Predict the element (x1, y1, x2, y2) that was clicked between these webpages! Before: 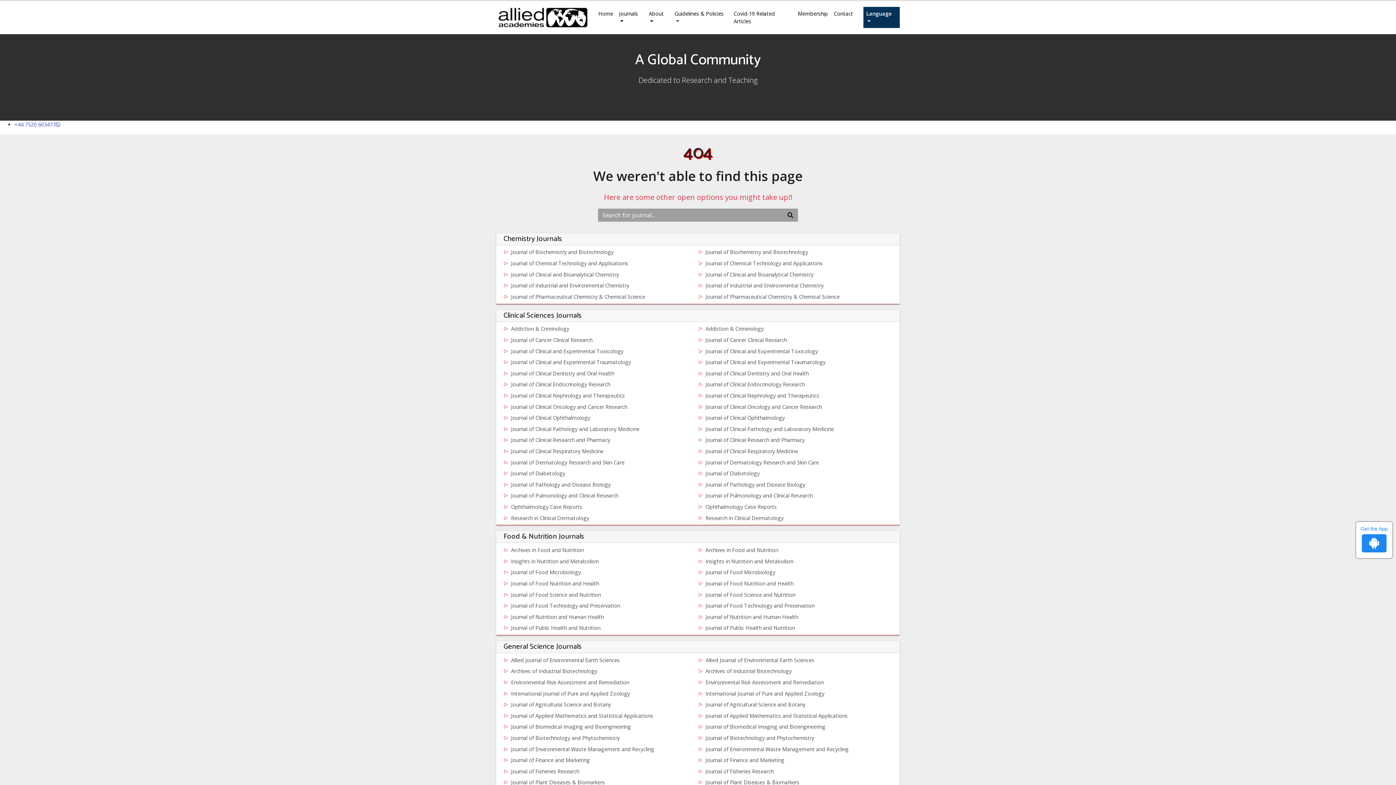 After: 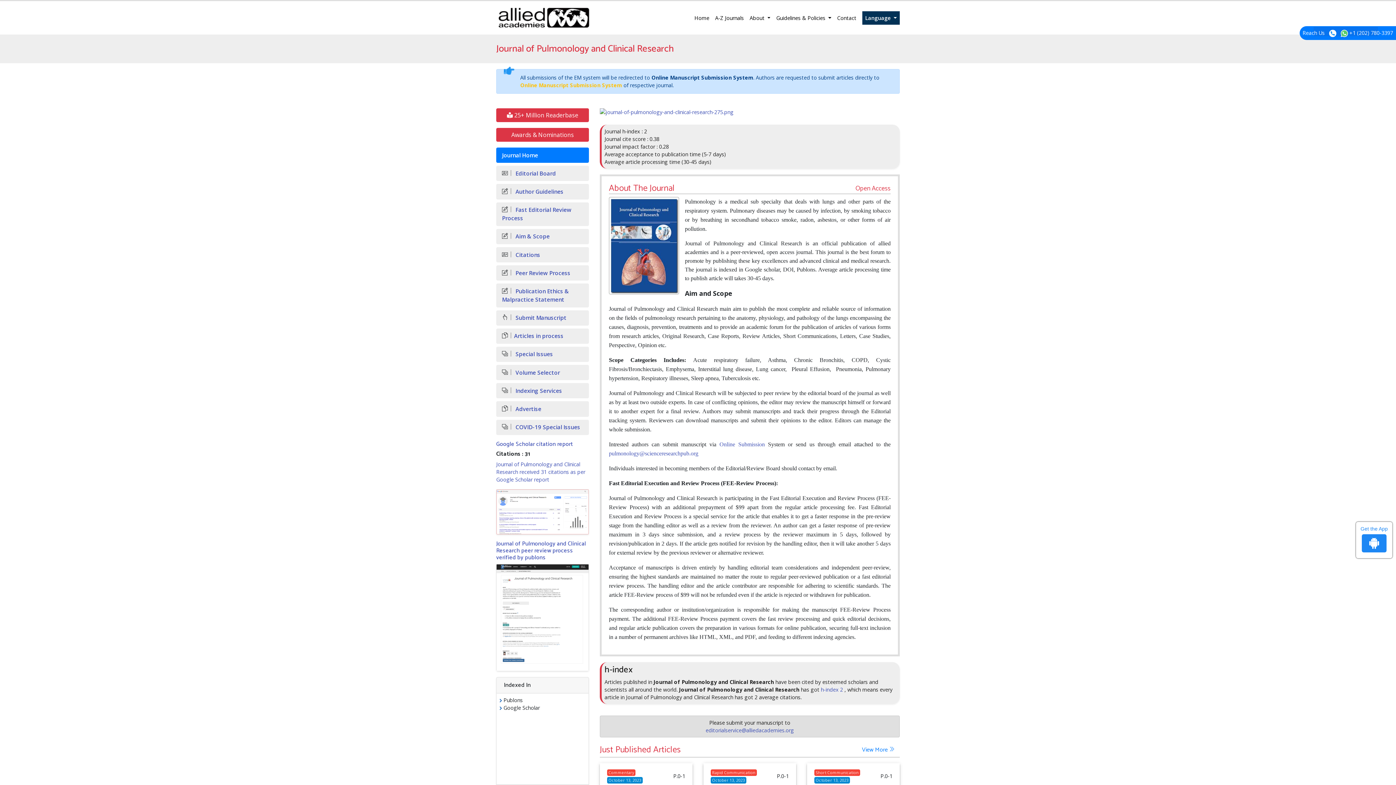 Action: bbox: (698, 490, 892, 501) label: Journal of Pulmonology and Clinical Research